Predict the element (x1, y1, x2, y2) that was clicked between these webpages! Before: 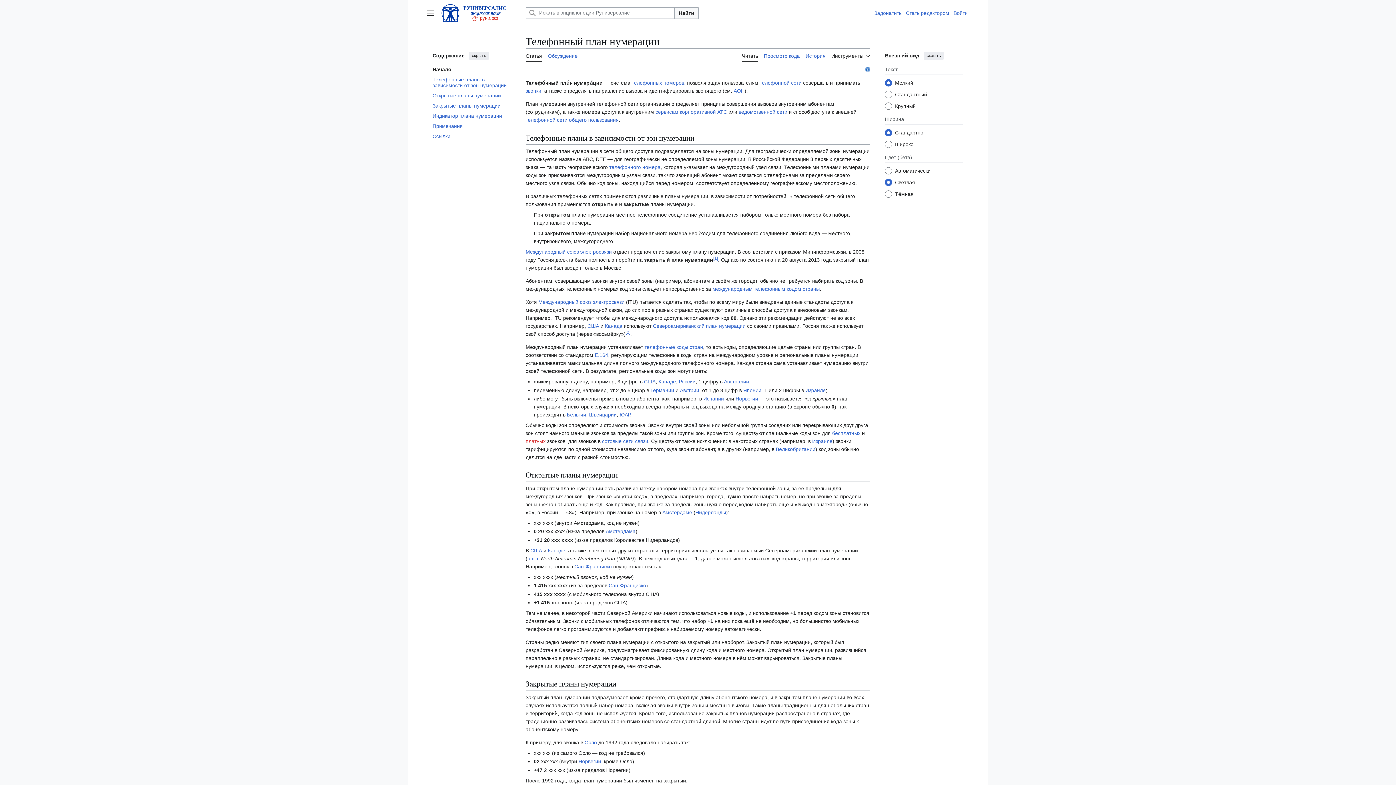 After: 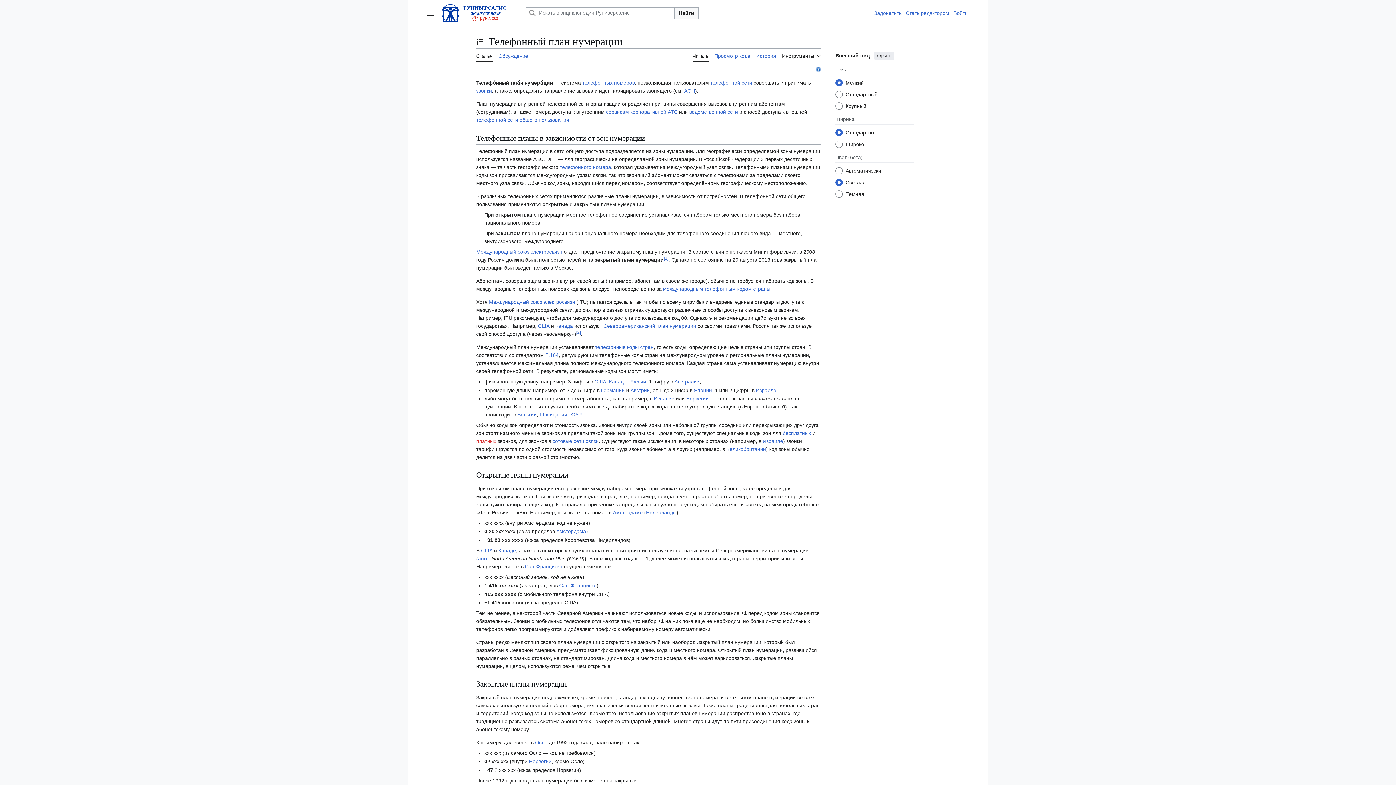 Action: label: скрыть bbox: (469, 51, 489, 59)